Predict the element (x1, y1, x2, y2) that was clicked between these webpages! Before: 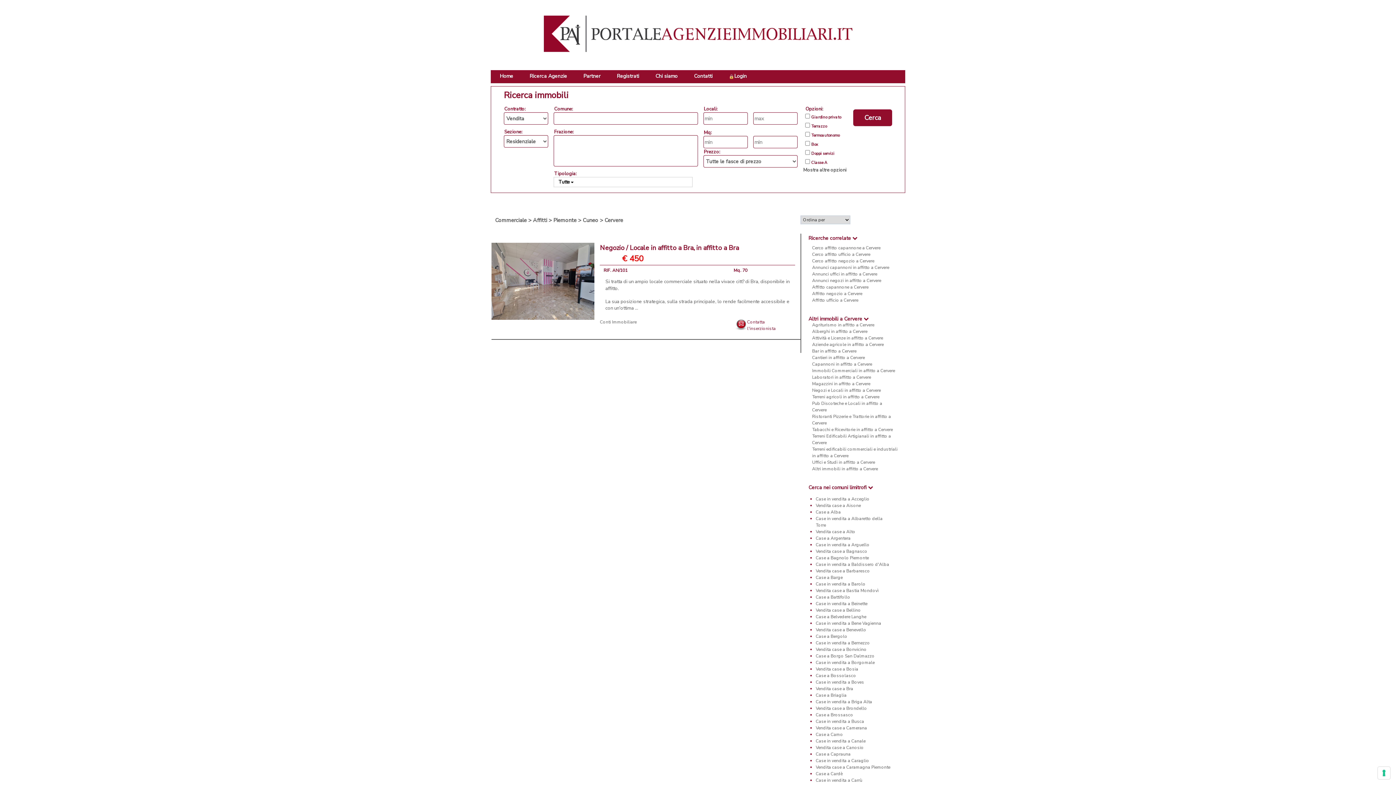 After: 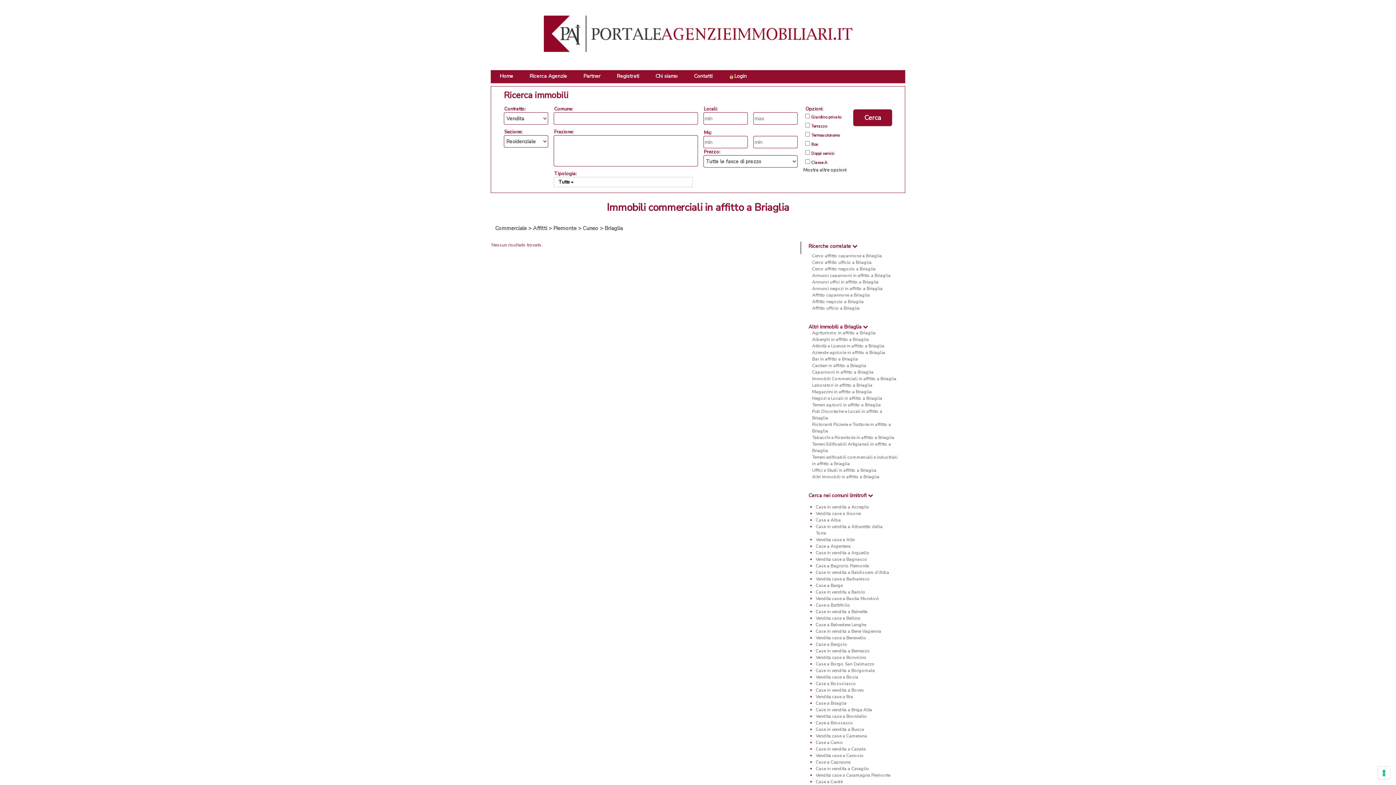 Action: bbox: (816, 692, 846, 698) label: Case a Briaglia